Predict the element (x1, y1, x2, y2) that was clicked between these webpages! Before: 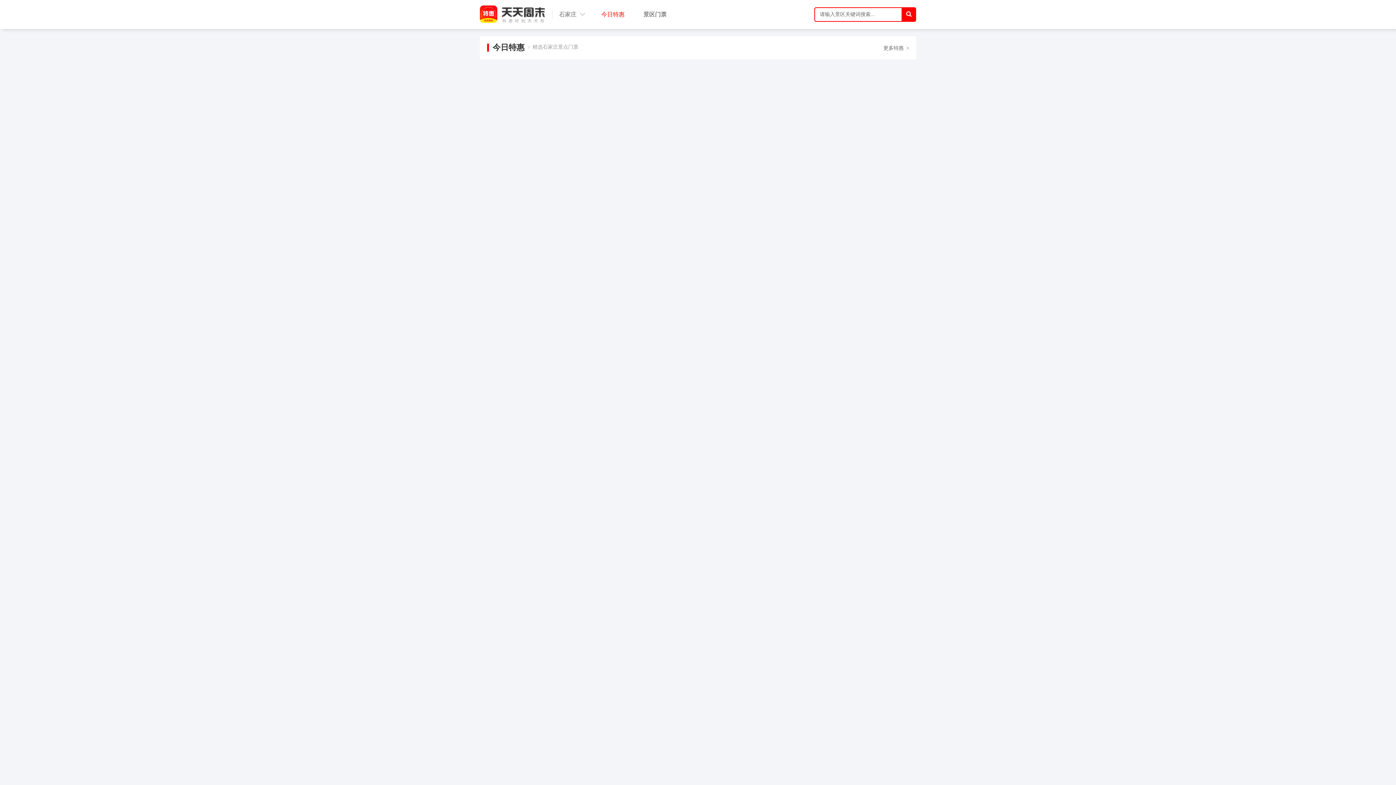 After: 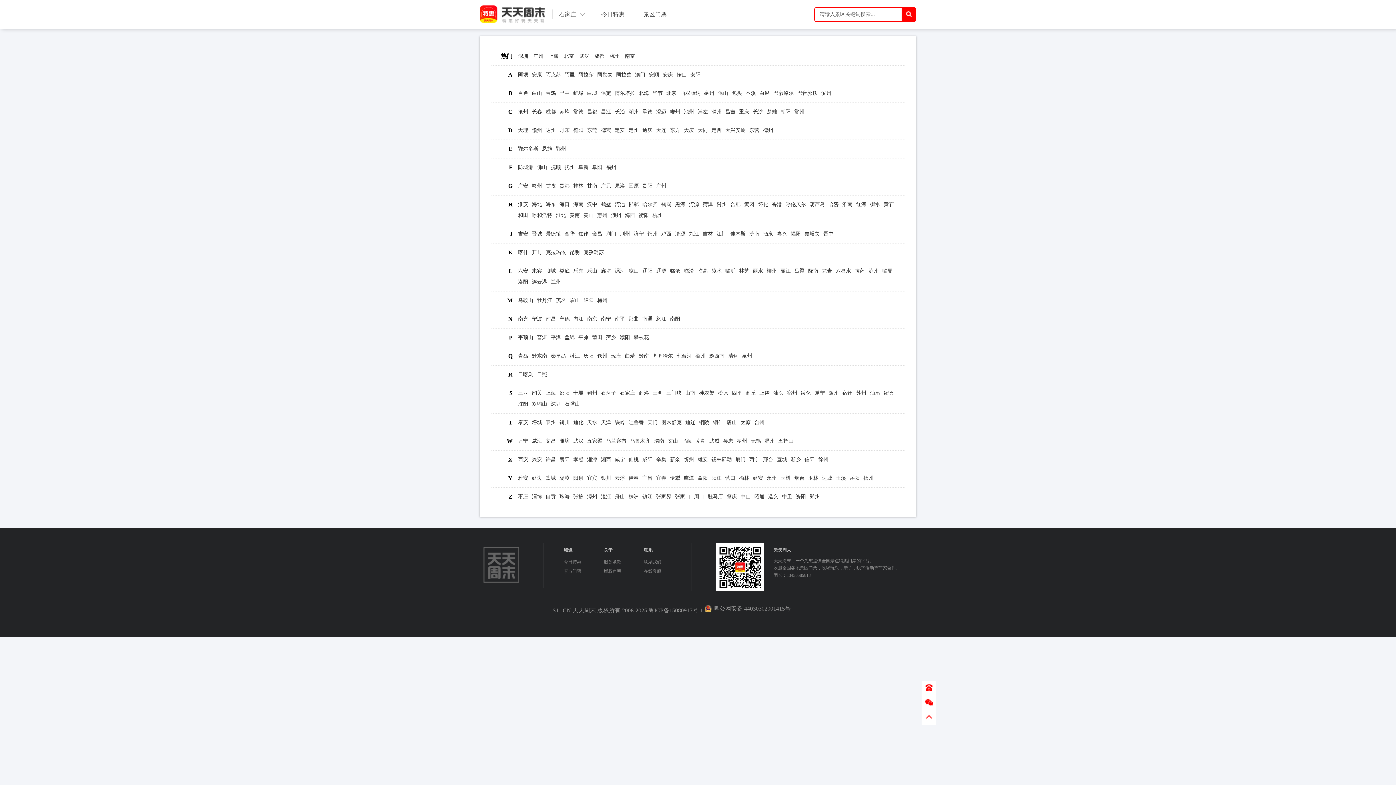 Action: label: 石家庄 bbox: (552, 11, 585, 17)